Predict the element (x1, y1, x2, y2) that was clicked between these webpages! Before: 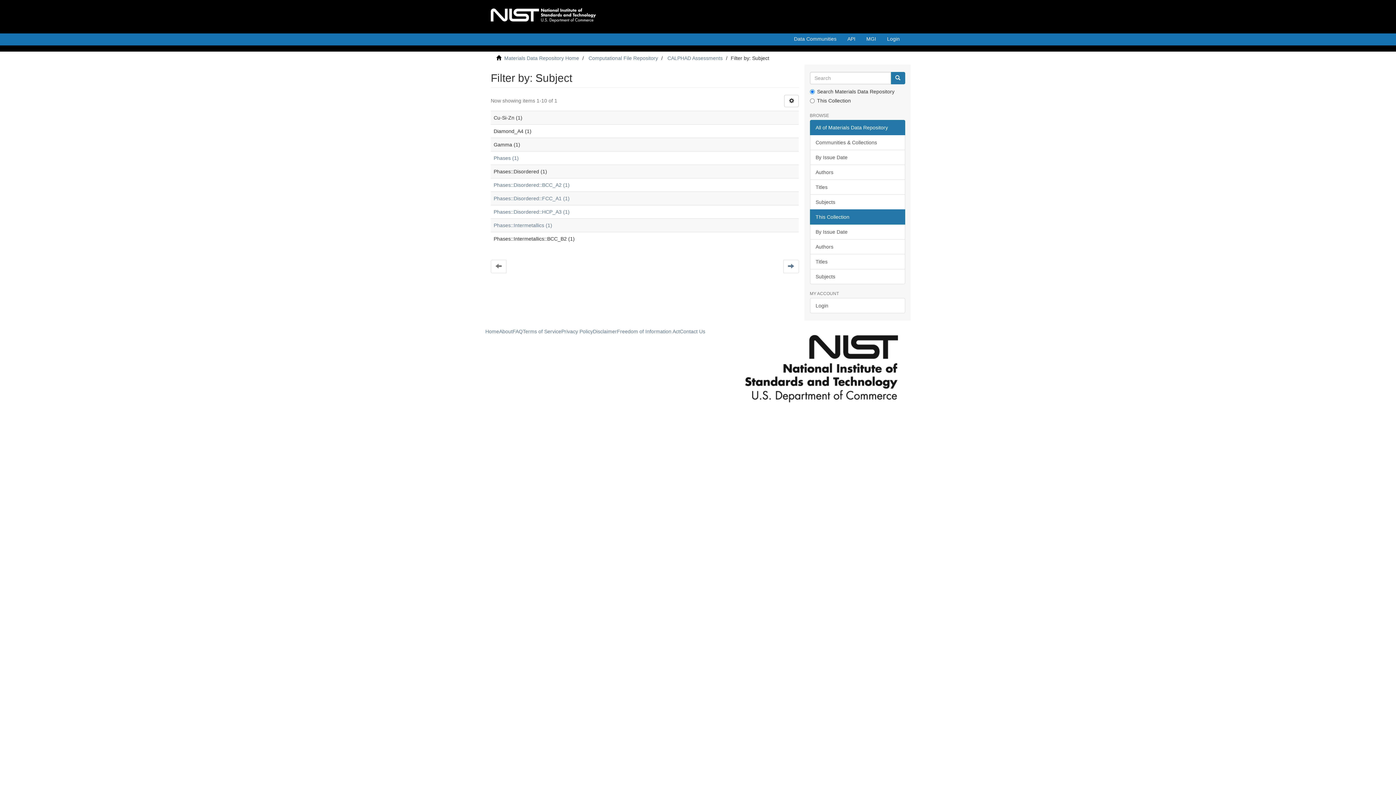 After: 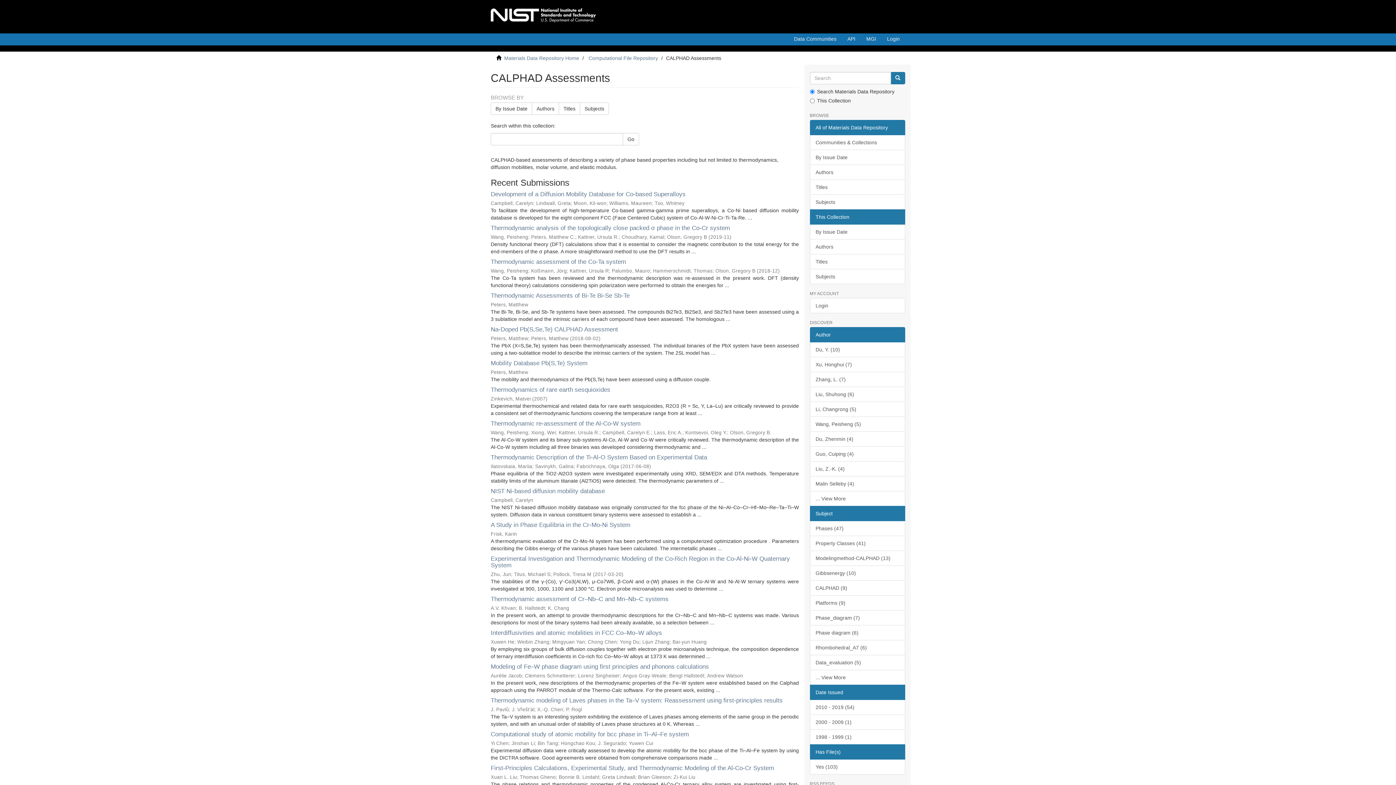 Action: bbox: (667, 55, 722, 61) label: CALPHAD Assessments